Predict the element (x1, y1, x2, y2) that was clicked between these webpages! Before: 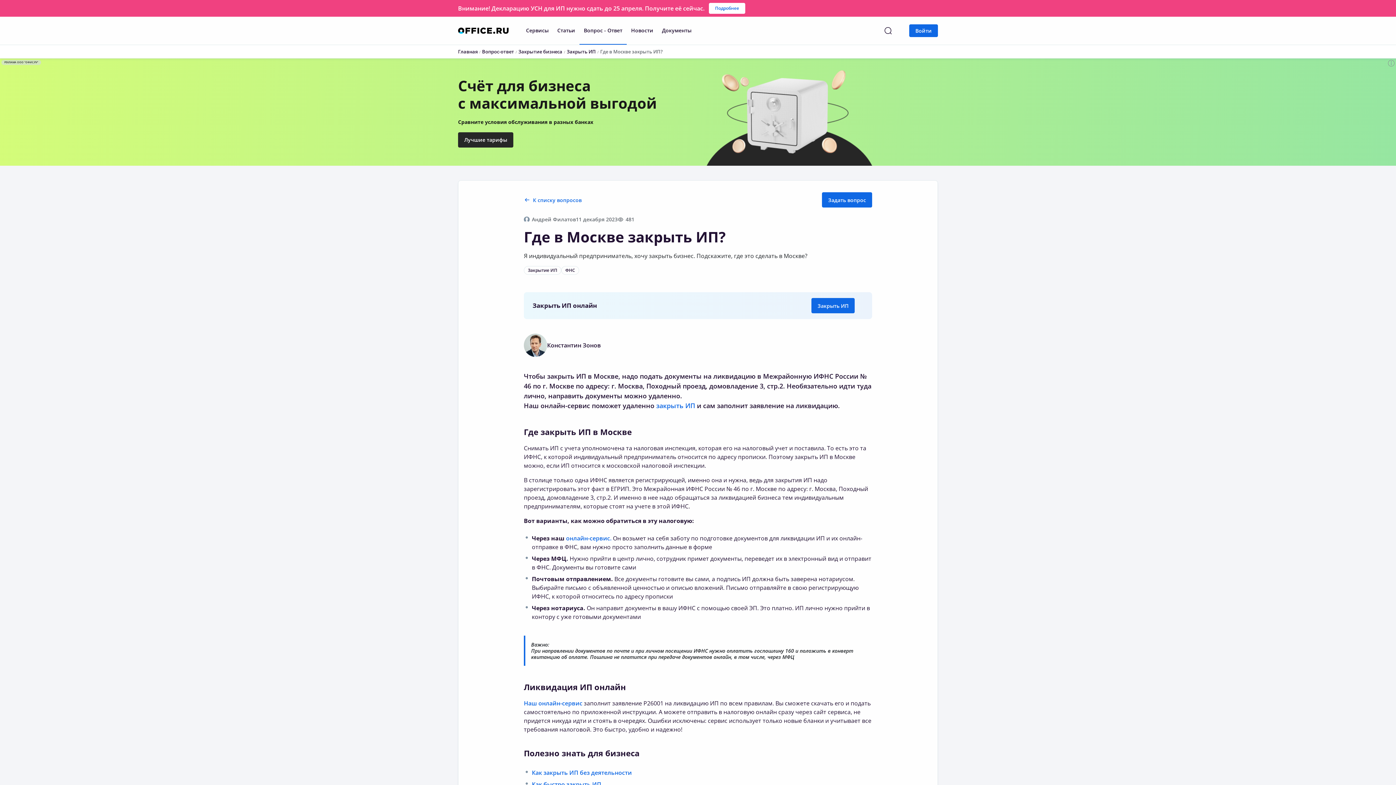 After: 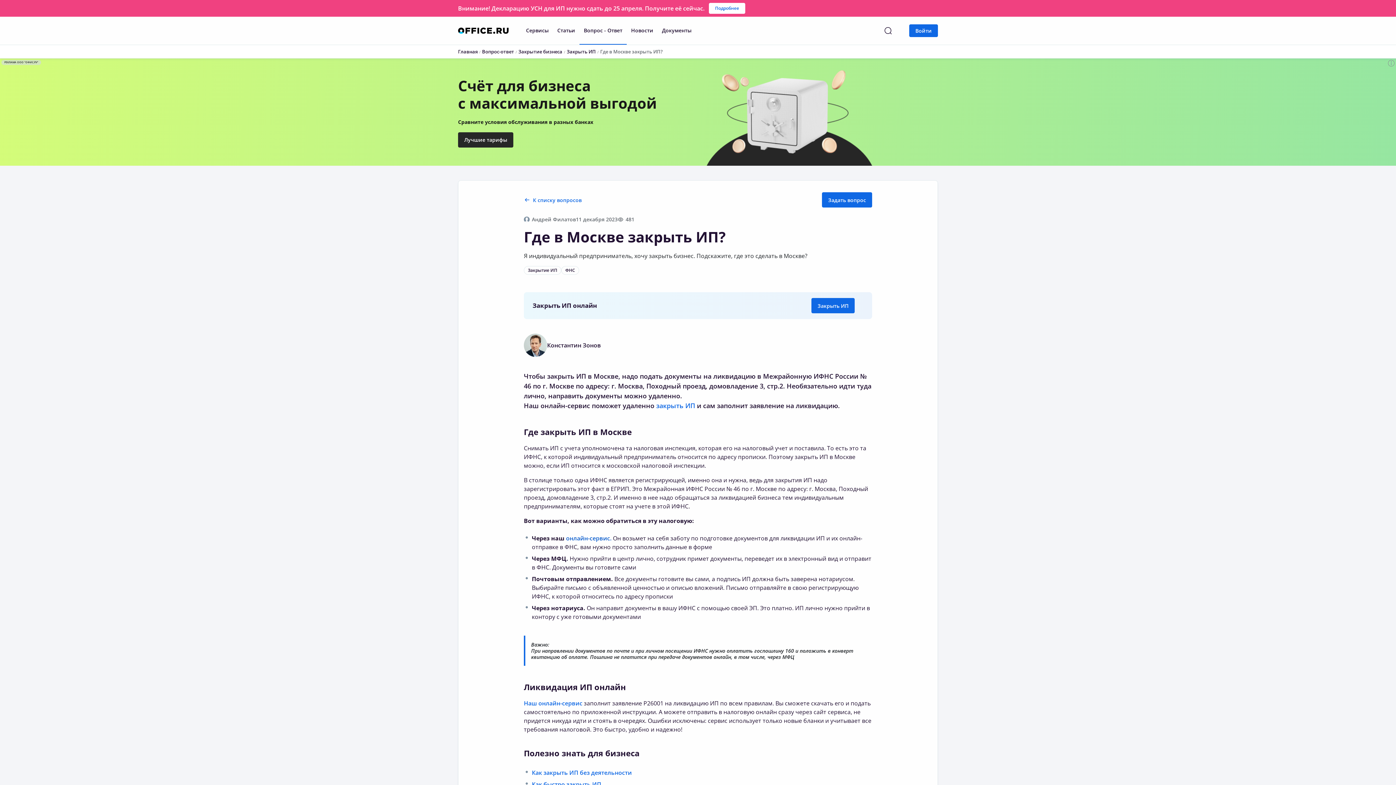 Action: label: онлайн-сервис. bbox: (566, 534, 611, 542)